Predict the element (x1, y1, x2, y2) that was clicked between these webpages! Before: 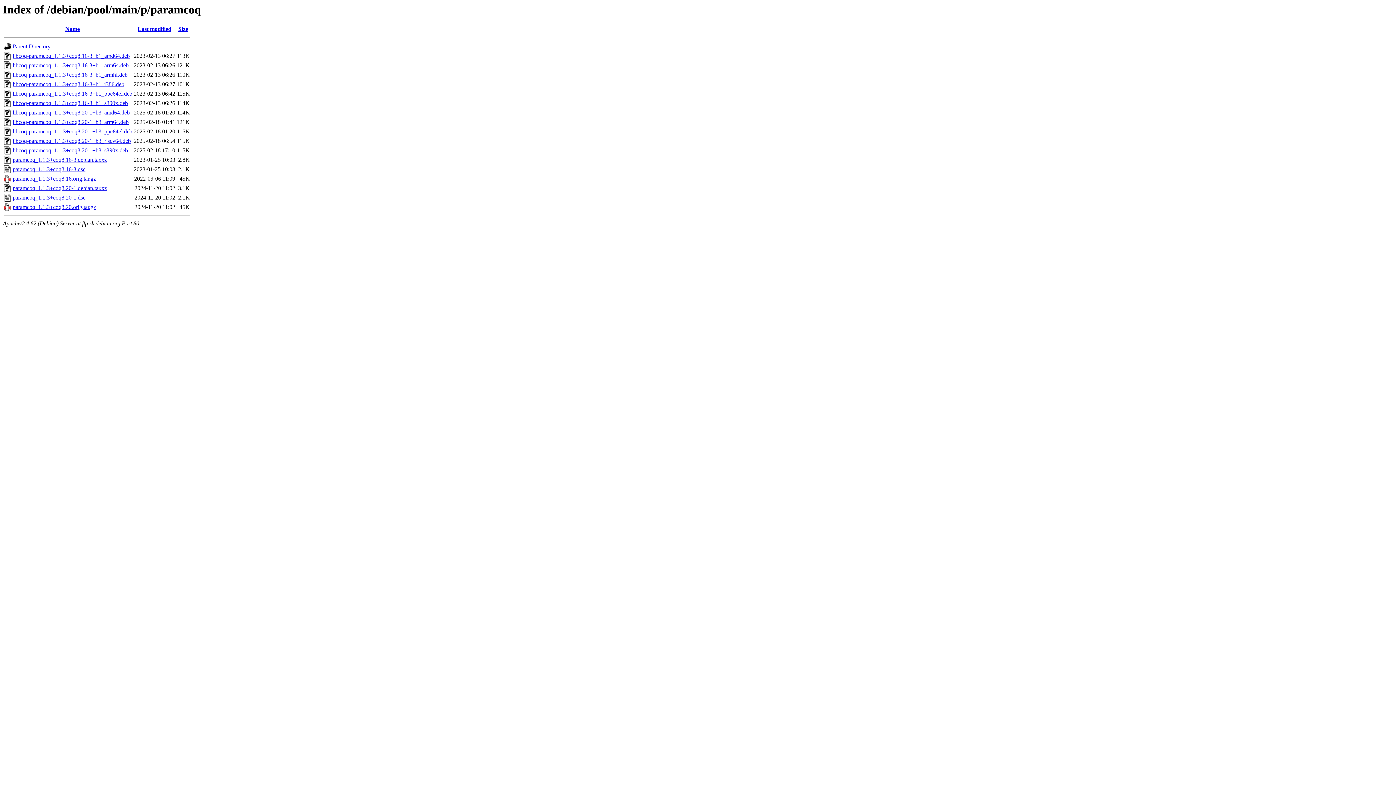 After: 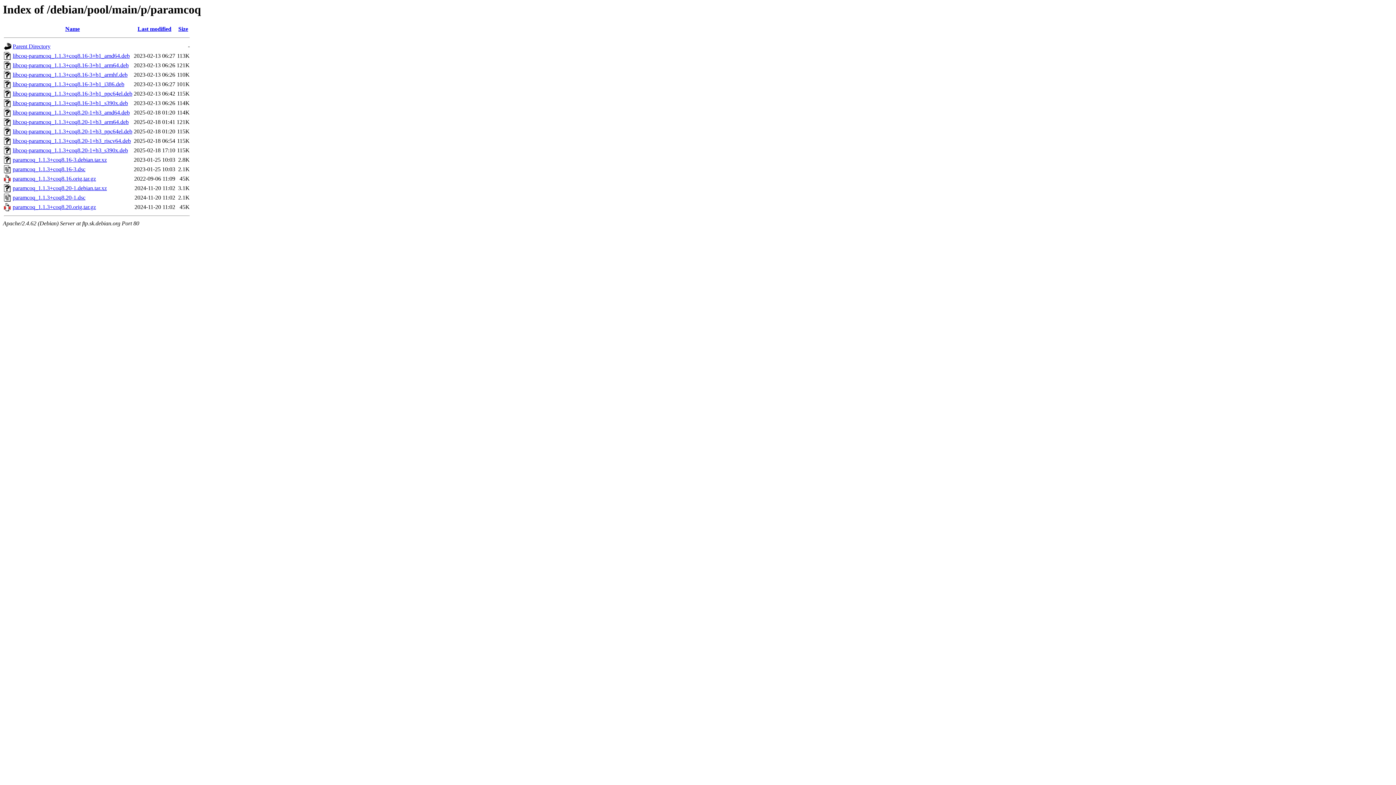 Action: bbox: (12, 90, 132, 96) label: libcoq-paramcoq_1.1.3+coq8.16-3+b1_ppc64el.deb